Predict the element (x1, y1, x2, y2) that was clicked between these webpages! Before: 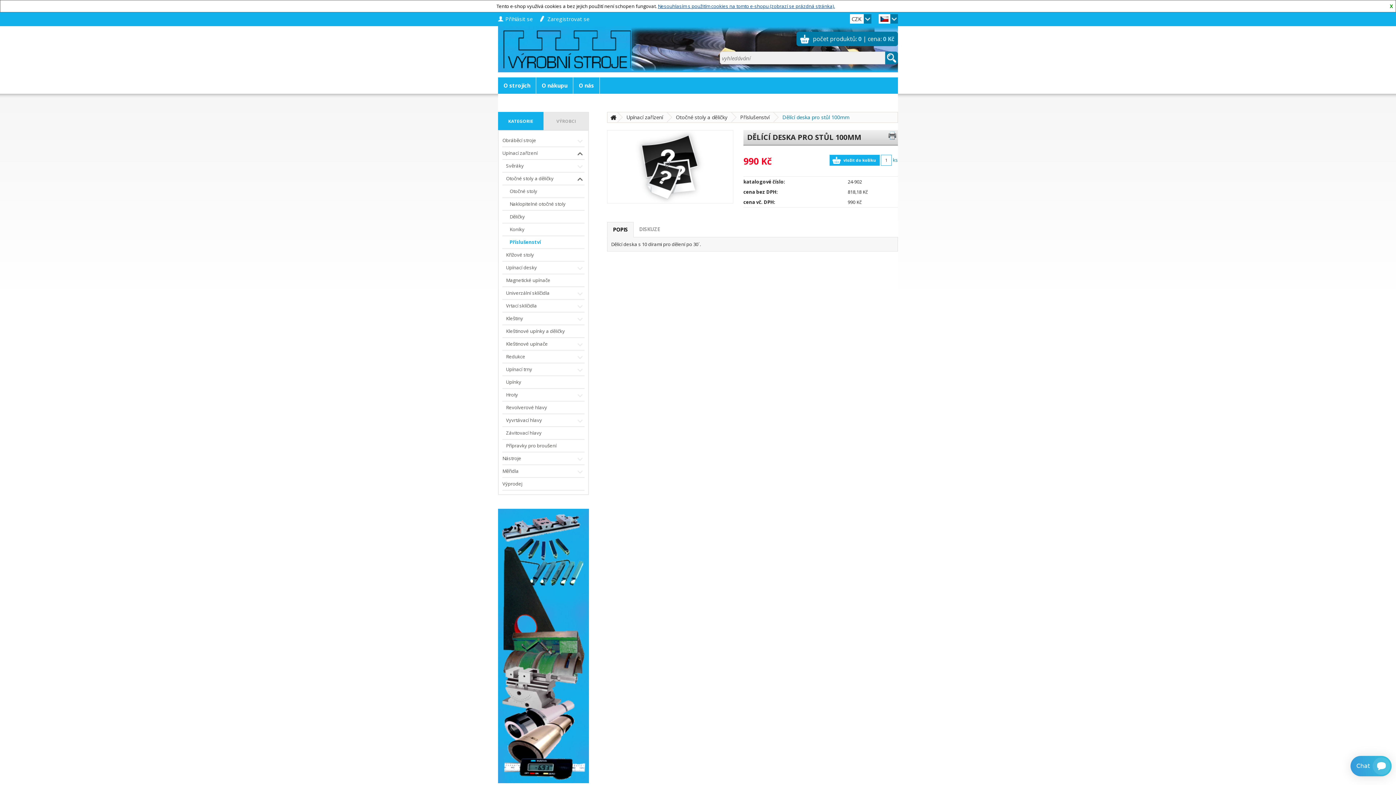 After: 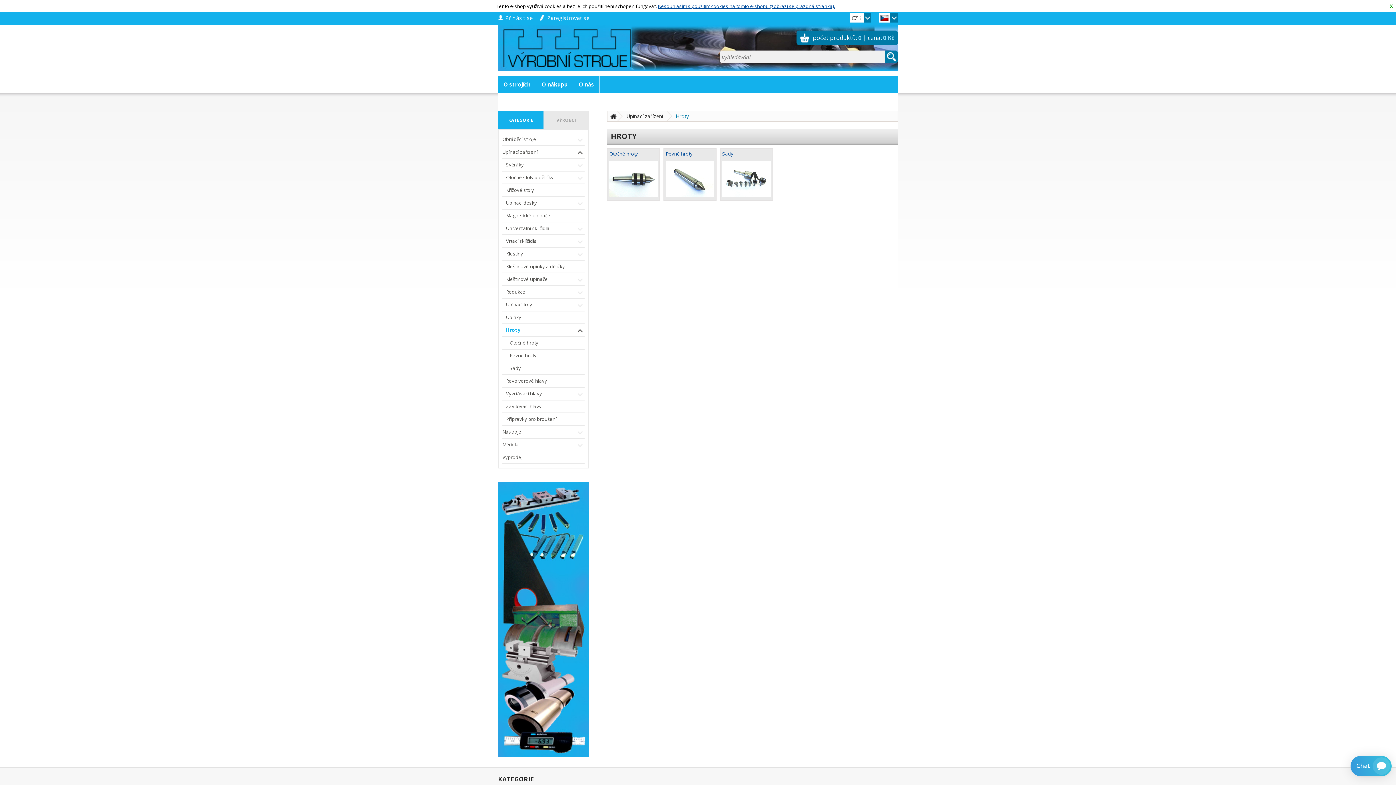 Action: label: Hroty bbox: (502, 389, 584, 401)